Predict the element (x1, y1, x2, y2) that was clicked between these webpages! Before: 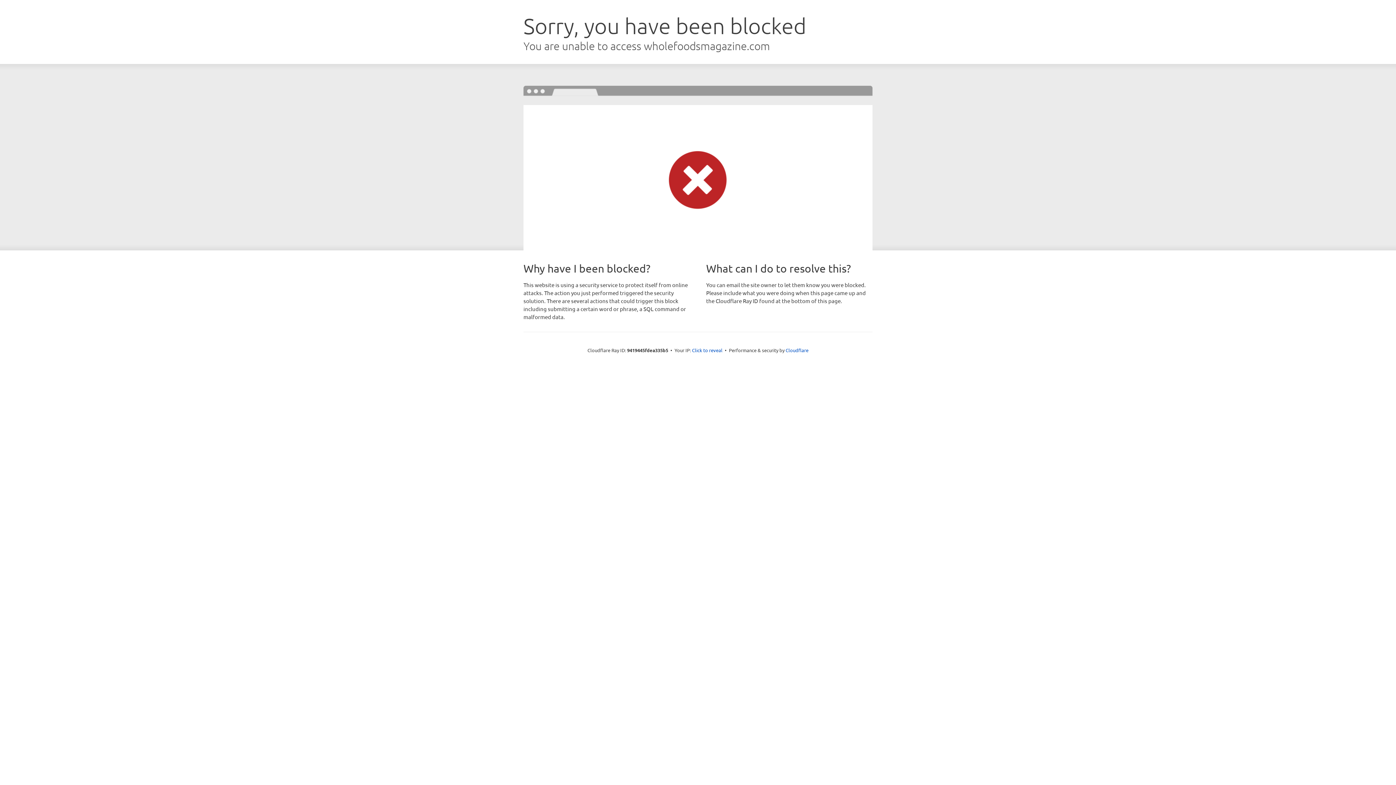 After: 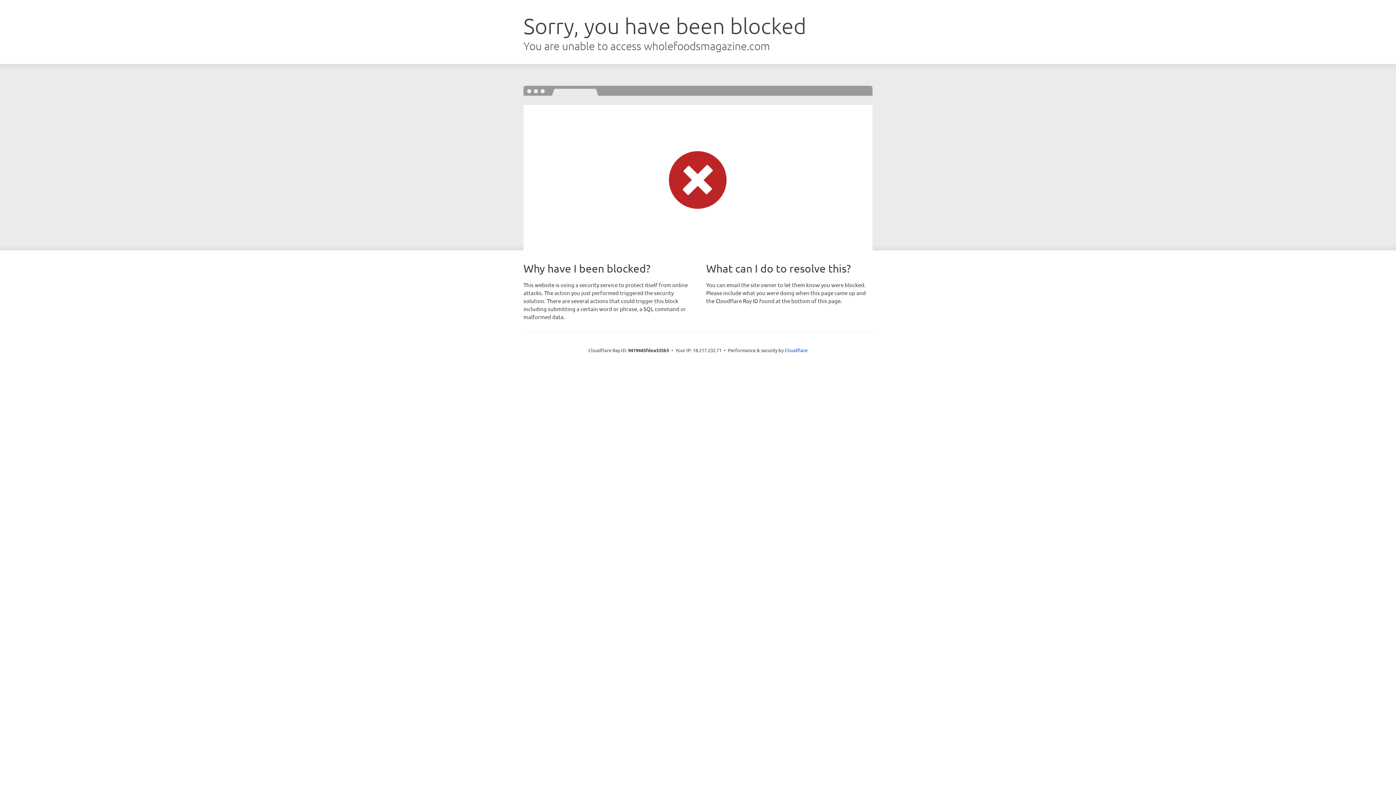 Action: label: Click to reveal bbox: (692, 346, 722, 353)